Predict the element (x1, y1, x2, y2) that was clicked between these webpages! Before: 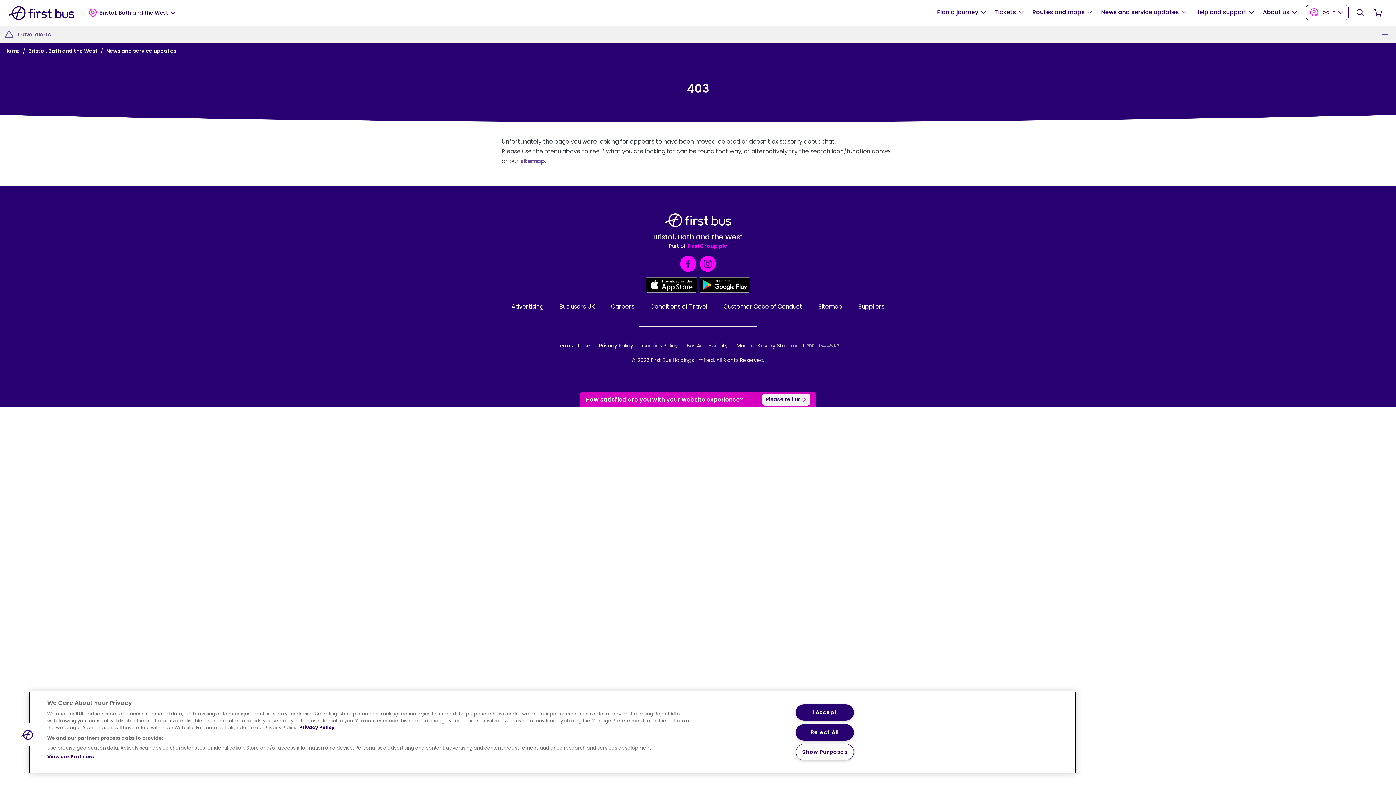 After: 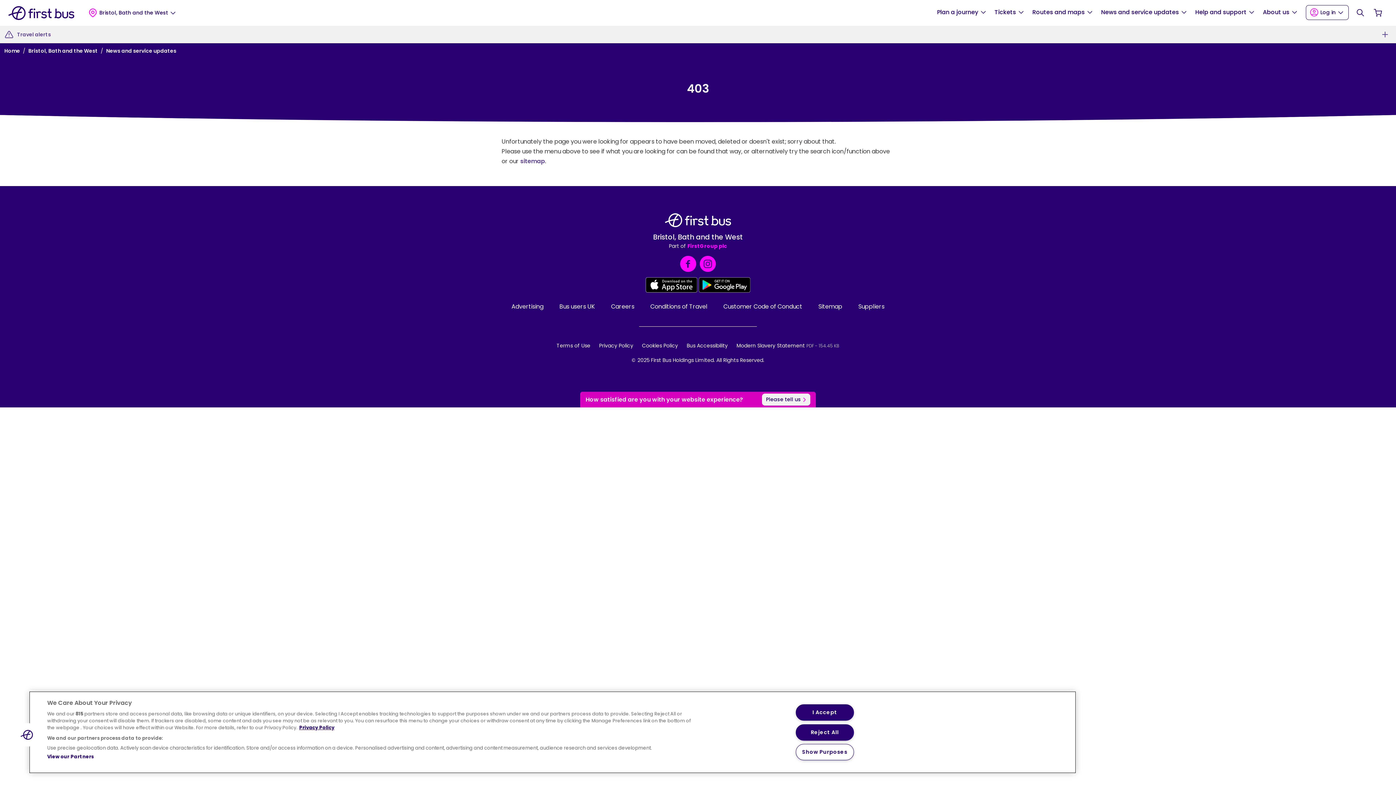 Action: label: Your Shopping Cart bbox: (1368, 1, 1388, 22)